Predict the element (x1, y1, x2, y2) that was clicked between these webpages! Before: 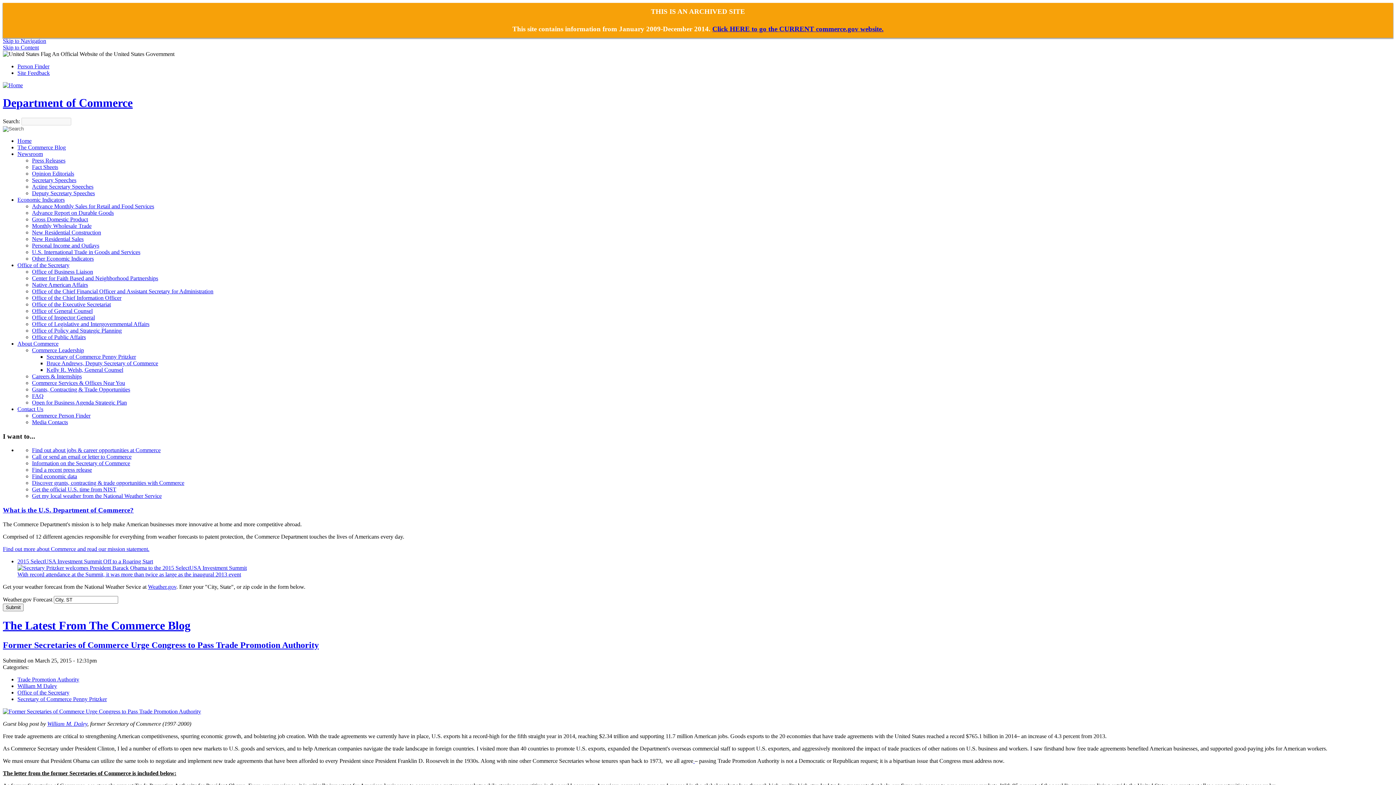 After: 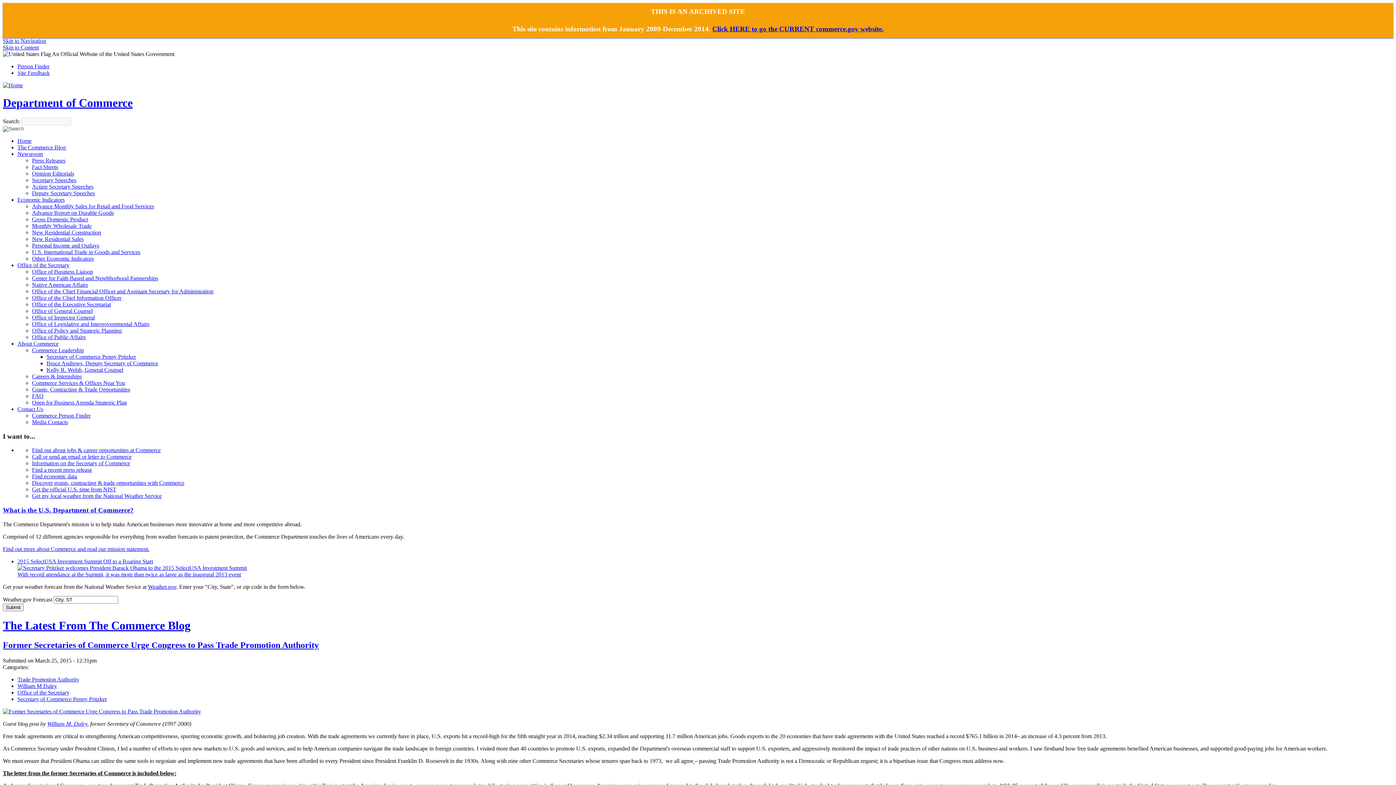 Action: bbox: (32, 373, 81, 379) label: Careers & Internships